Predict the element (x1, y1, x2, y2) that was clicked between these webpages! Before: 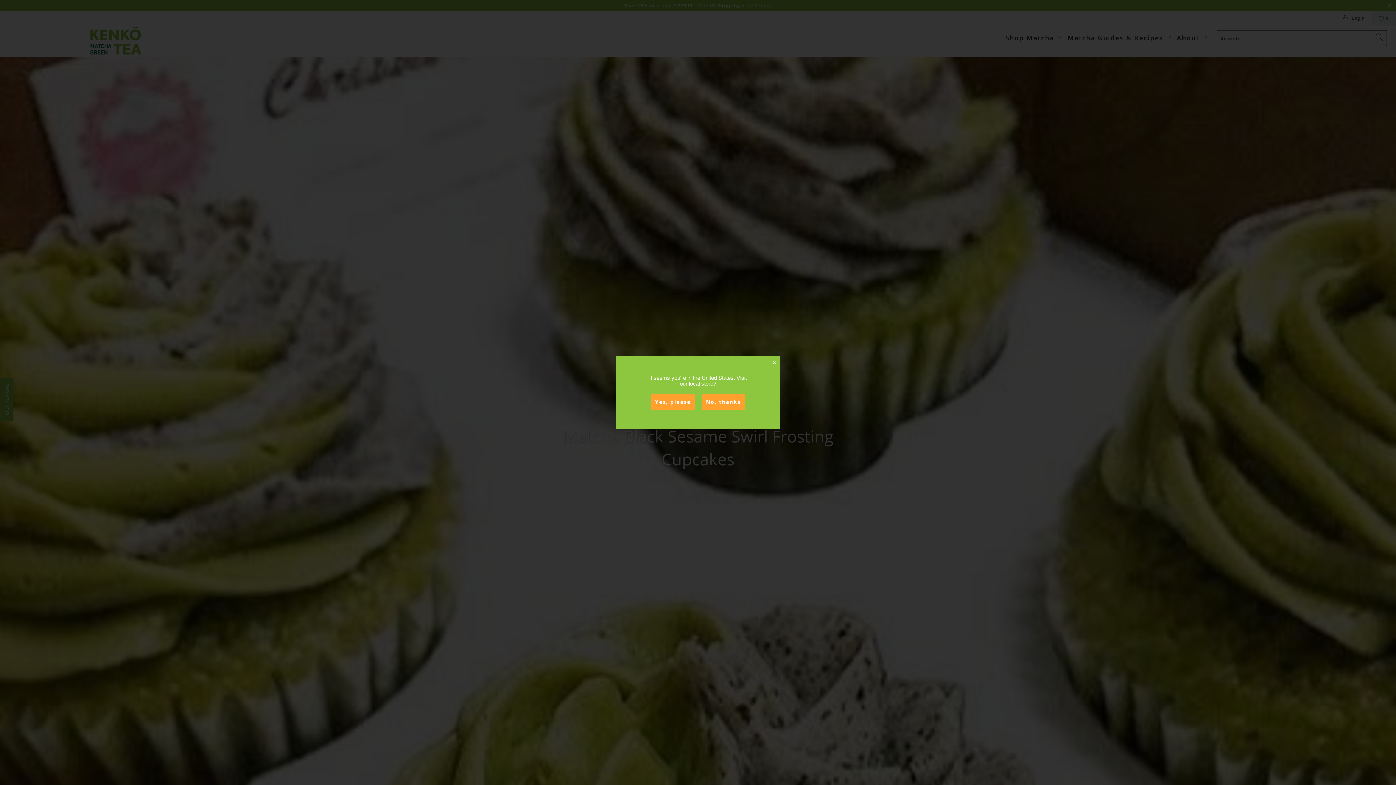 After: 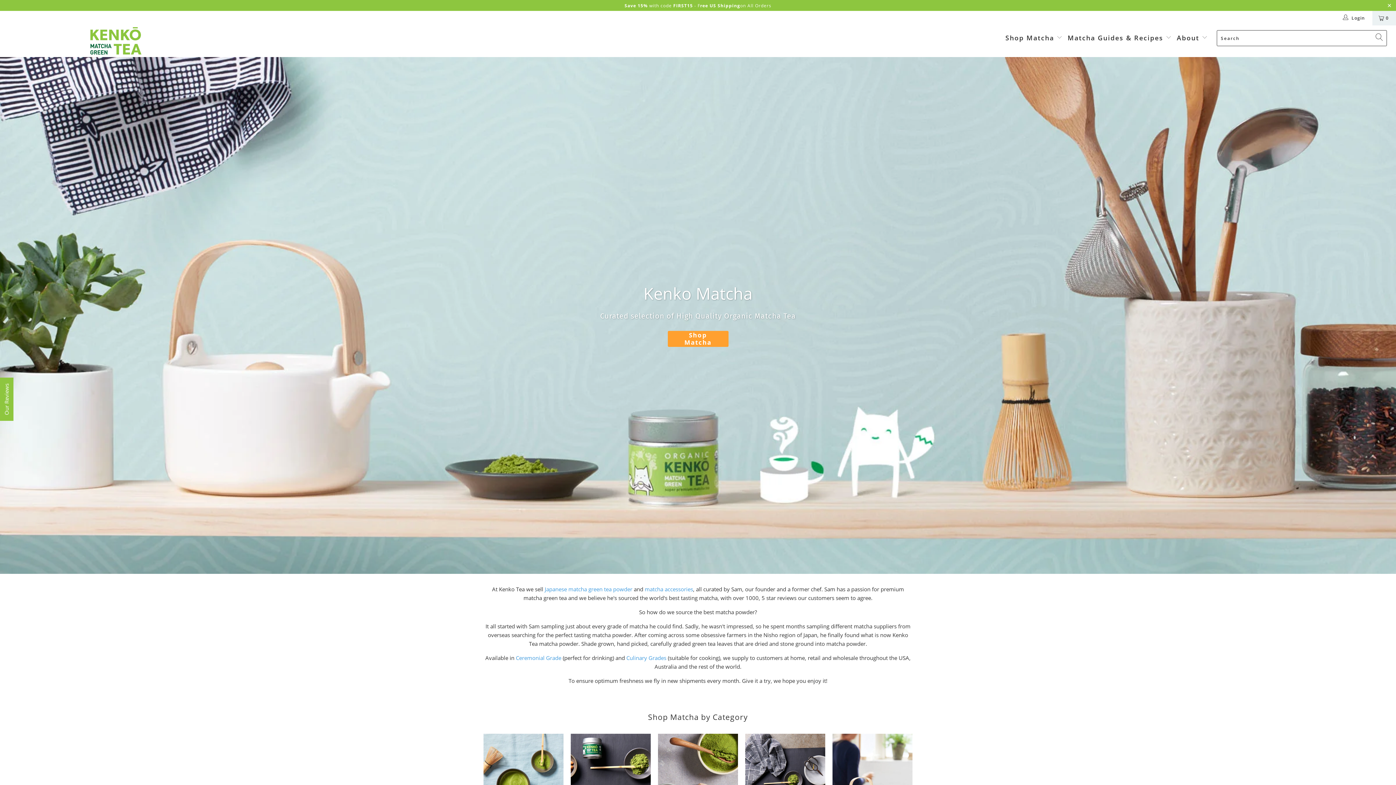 Action: label: Yes, please bbox: (651, 394, 694, 410)